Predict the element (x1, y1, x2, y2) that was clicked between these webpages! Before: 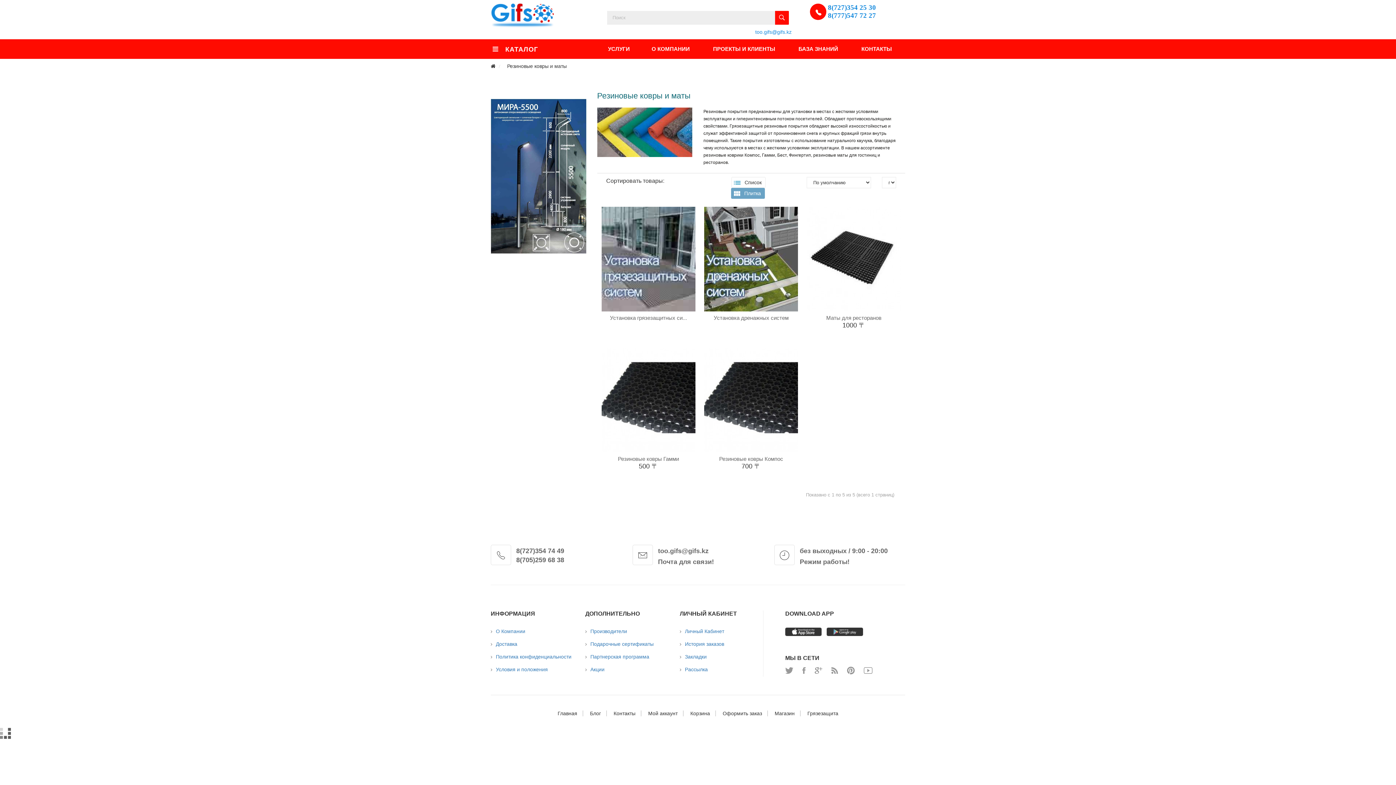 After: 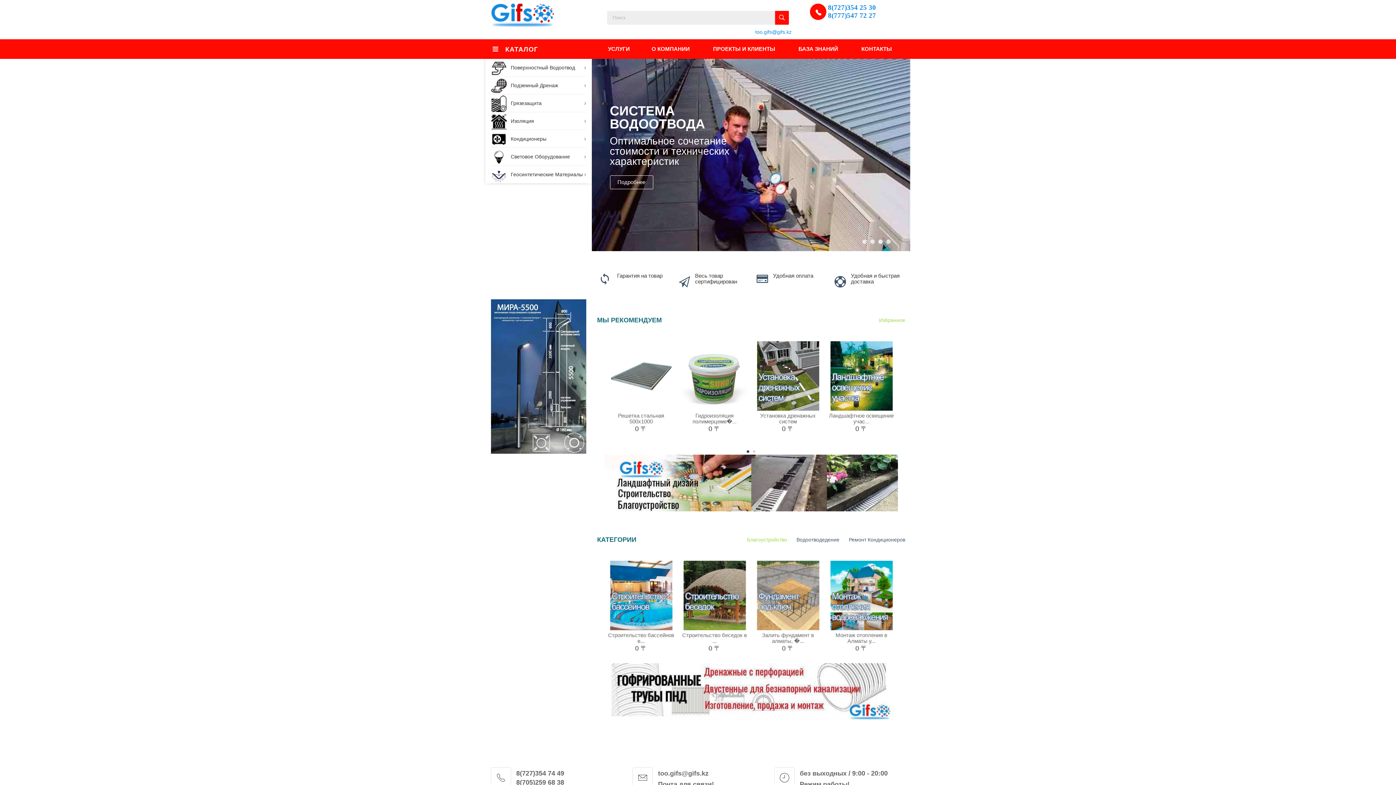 Action: bbox: (864, 665, 872, 676) label: youtube